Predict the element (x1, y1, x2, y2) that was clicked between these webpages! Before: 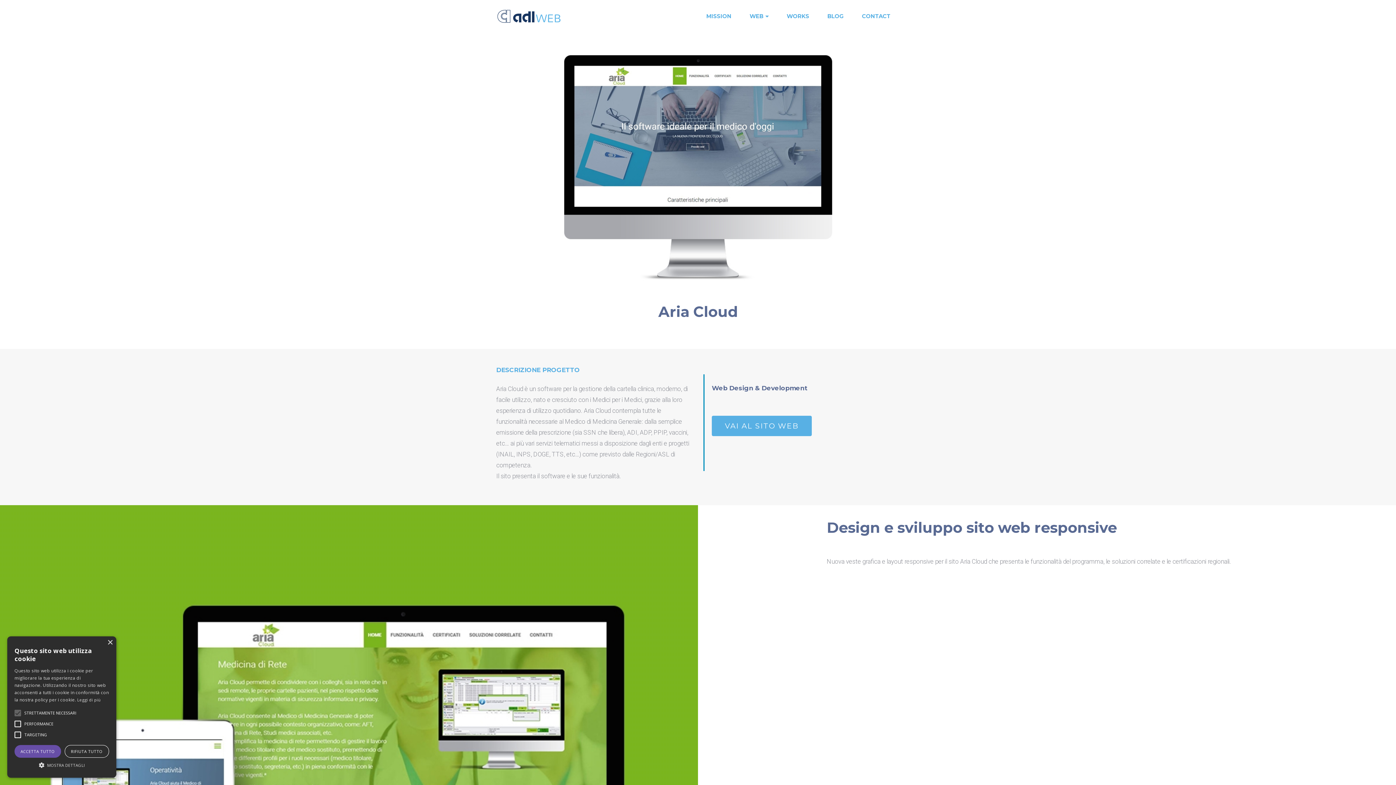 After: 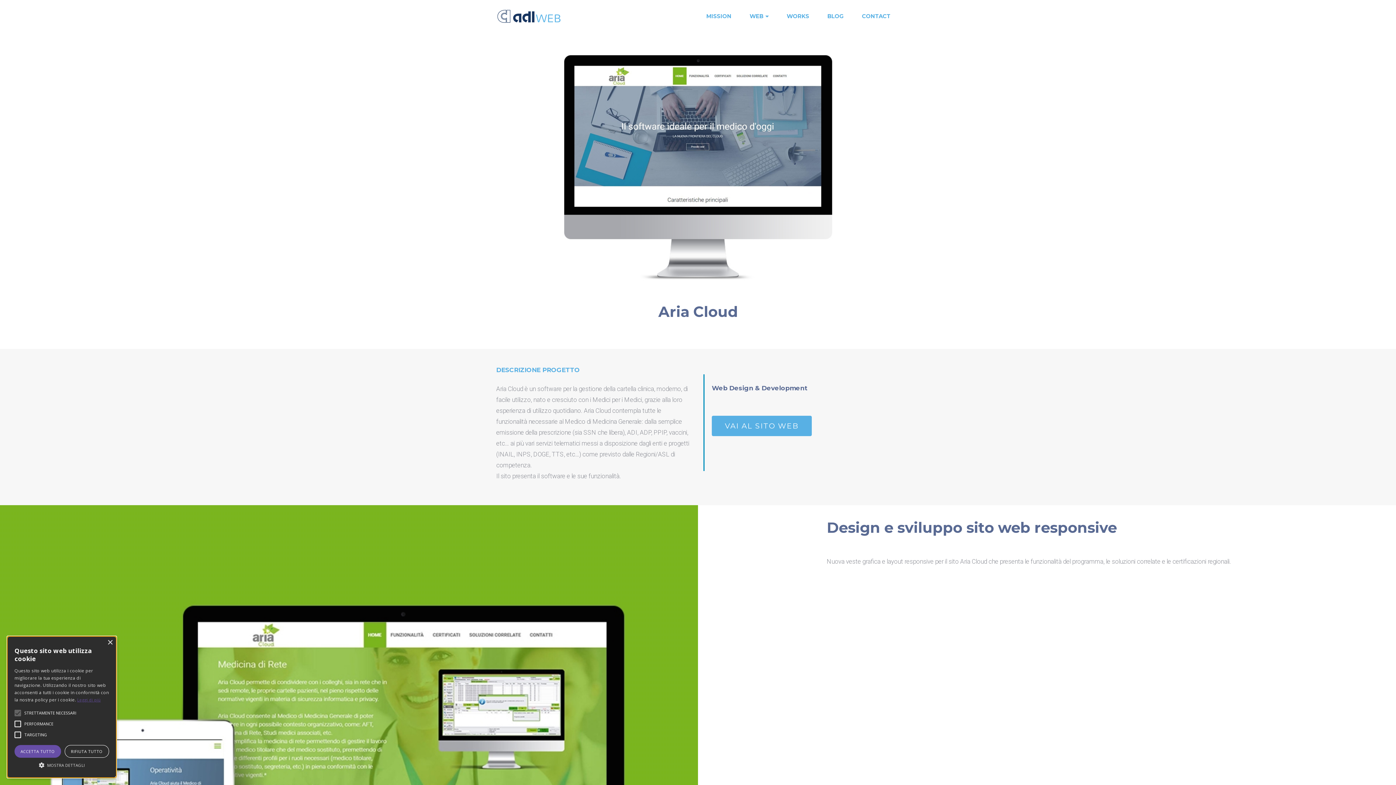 Action: bbox: (77, 697, 100, 702) label: Leggi di più